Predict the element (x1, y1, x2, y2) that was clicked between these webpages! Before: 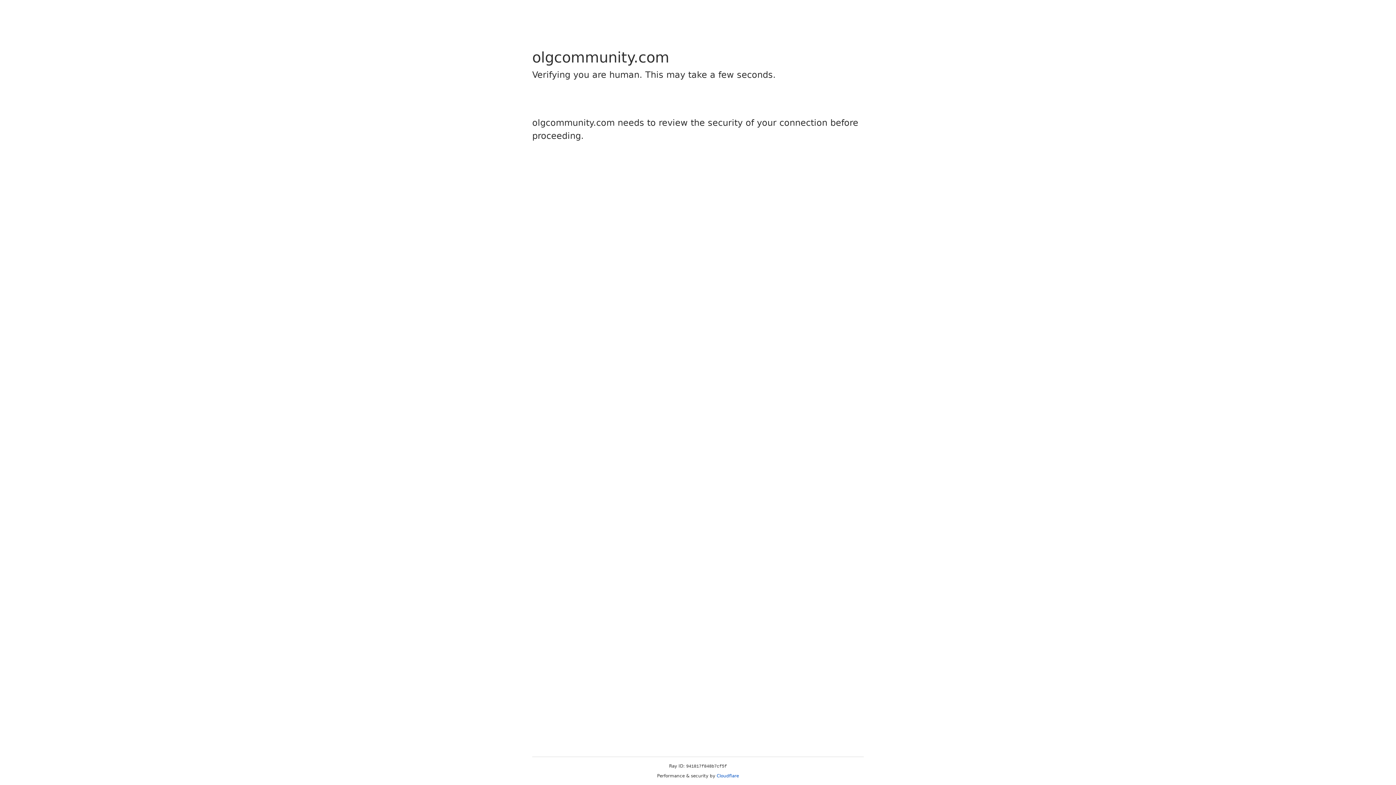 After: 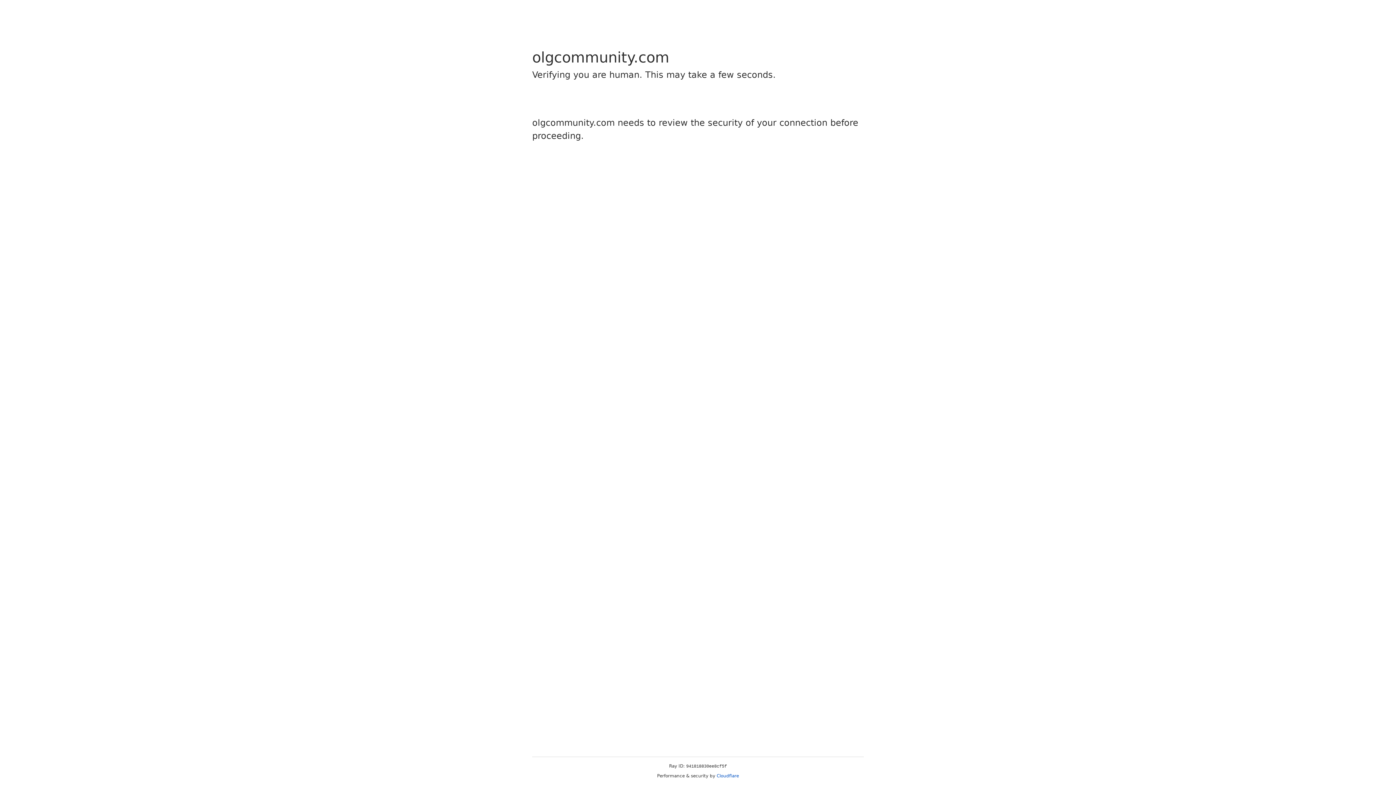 Action: label: Cloudflare bbox: (716, 773, 739, 778)